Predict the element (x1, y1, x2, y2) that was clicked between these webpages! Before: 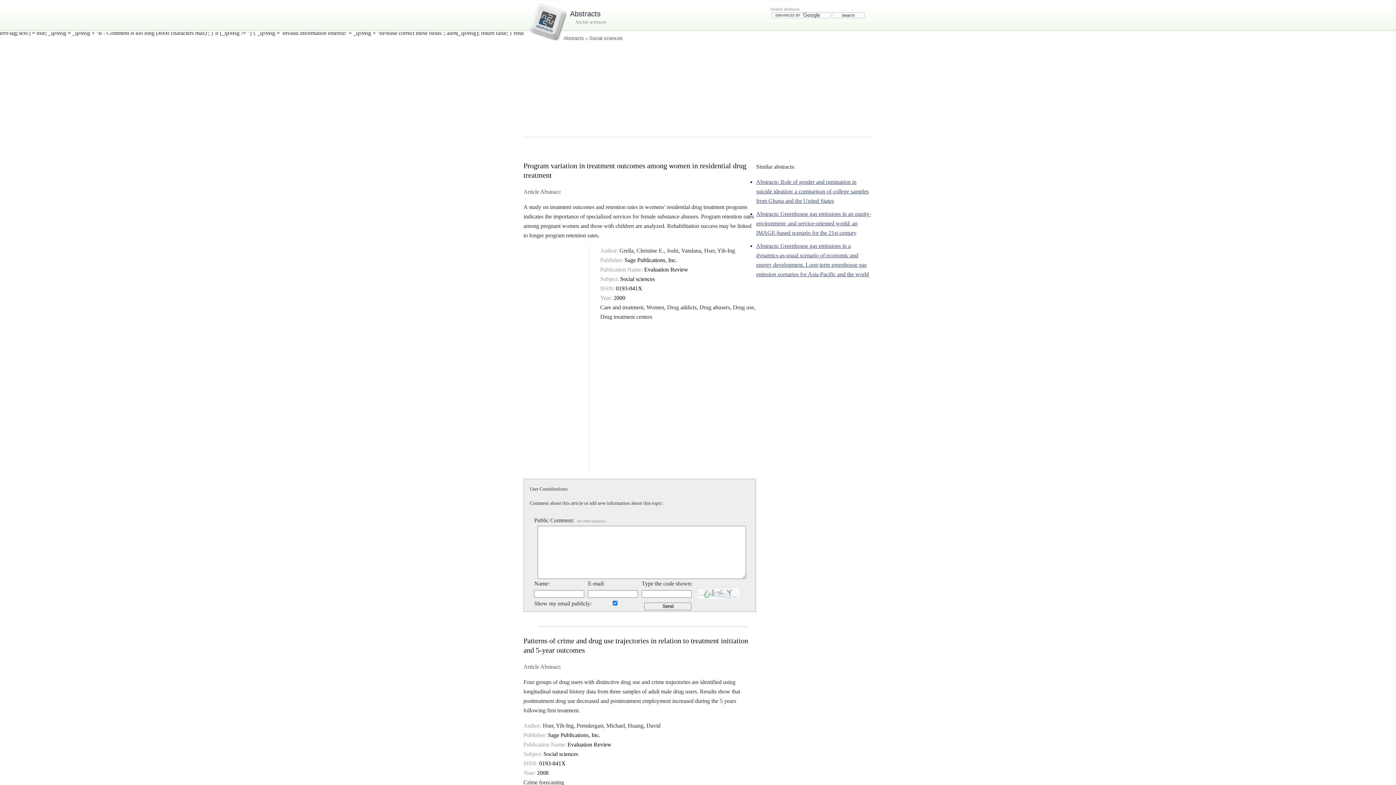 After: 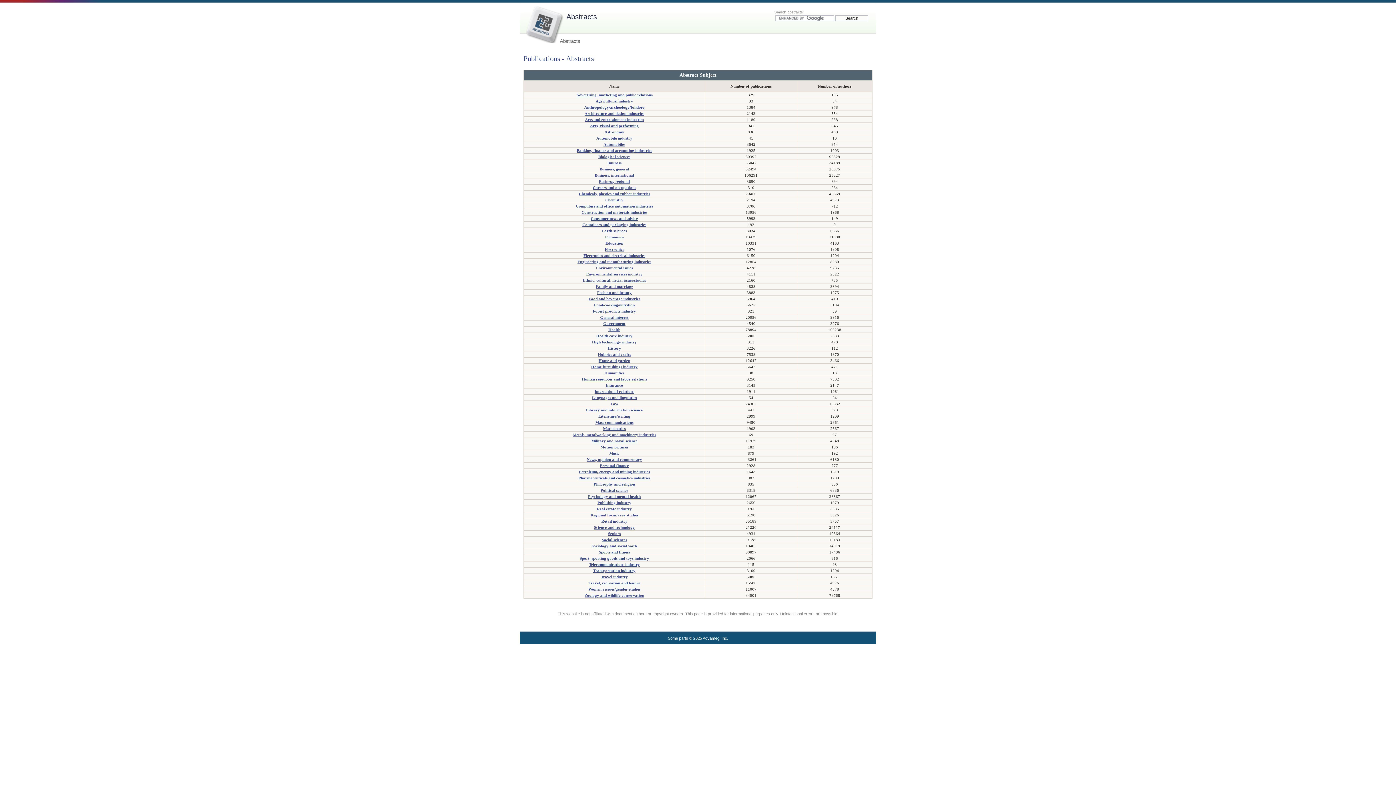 Action: bbox: (527, 35, 567, 41)